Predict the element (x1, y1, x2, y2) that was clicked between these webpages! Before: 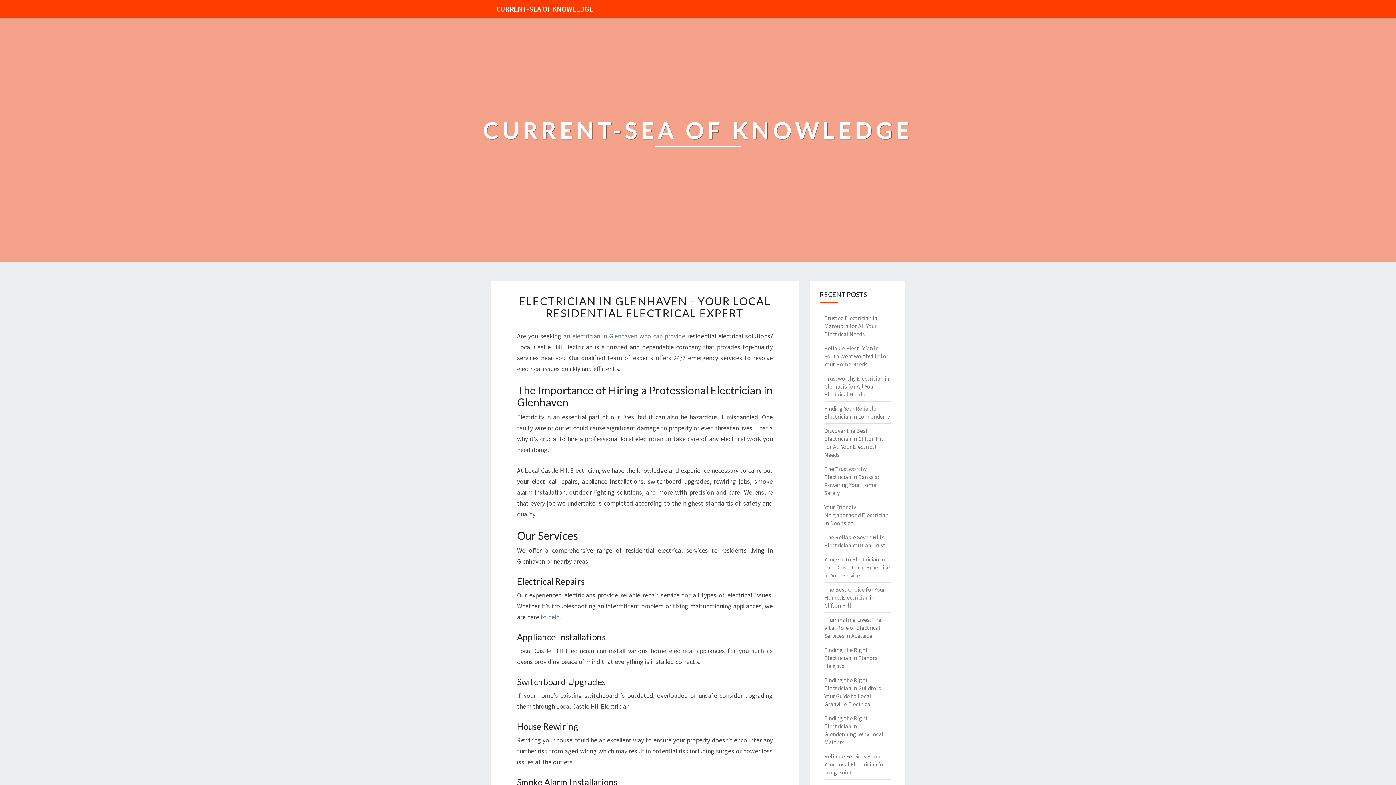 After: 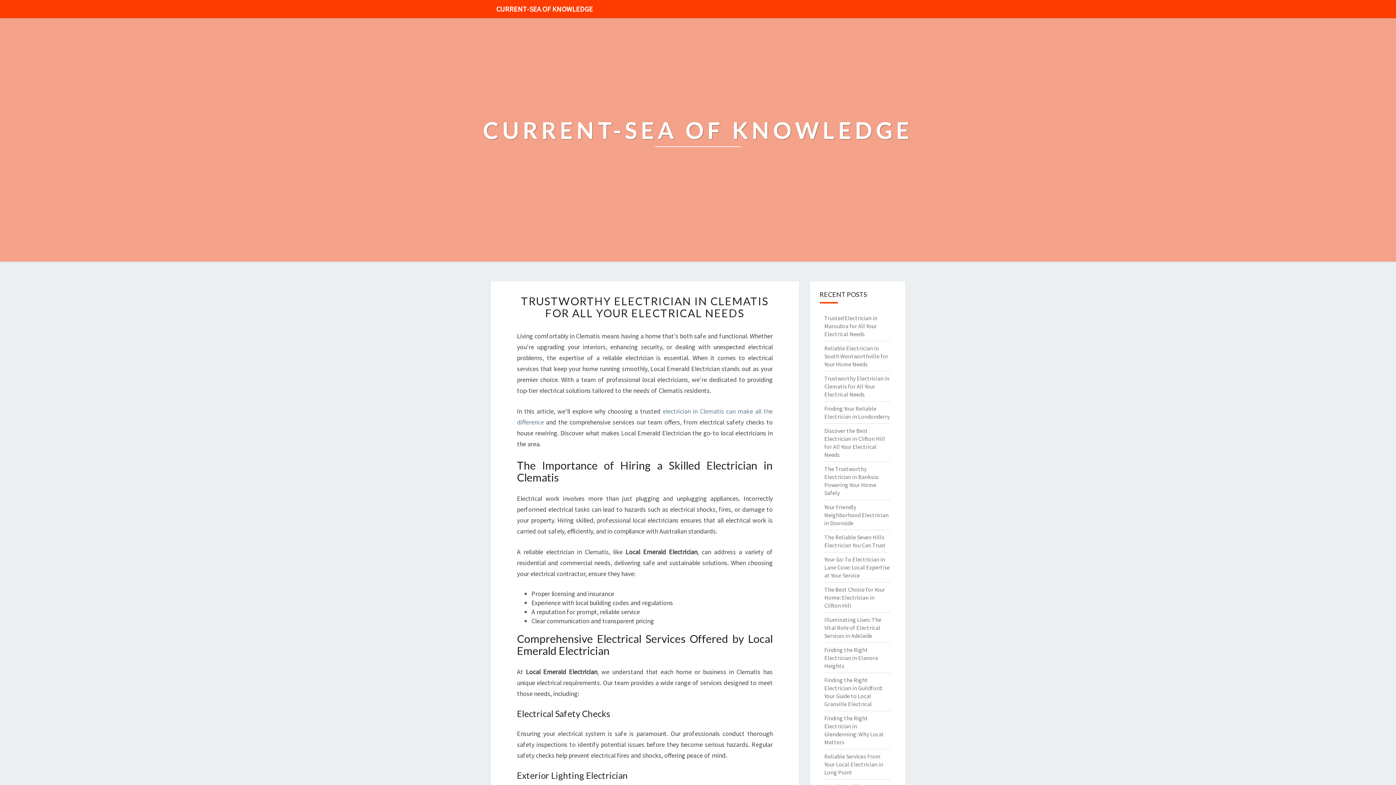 Action: label: Trustworthy Electrician in Clematis for All Your Electrical Needs bbox: (824, 374, 889, 398)